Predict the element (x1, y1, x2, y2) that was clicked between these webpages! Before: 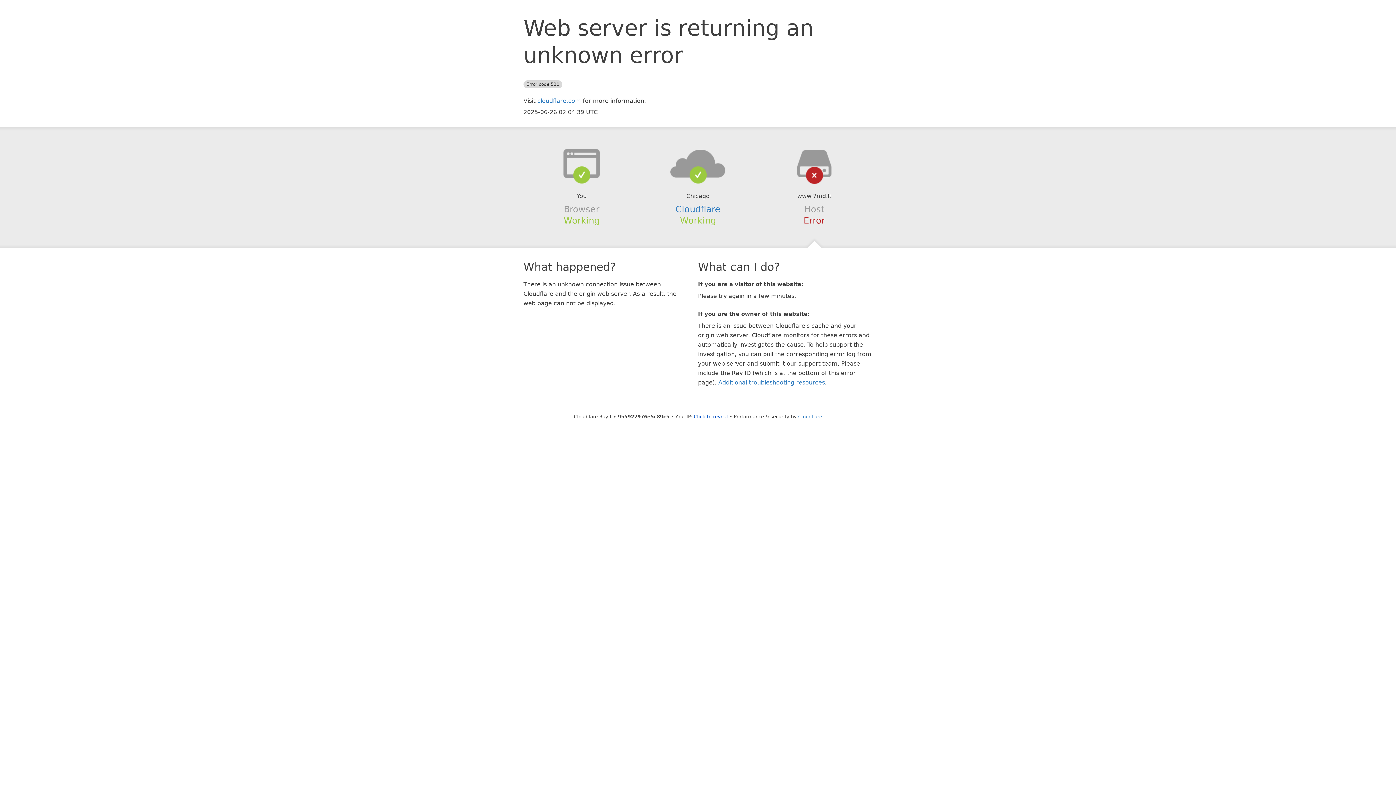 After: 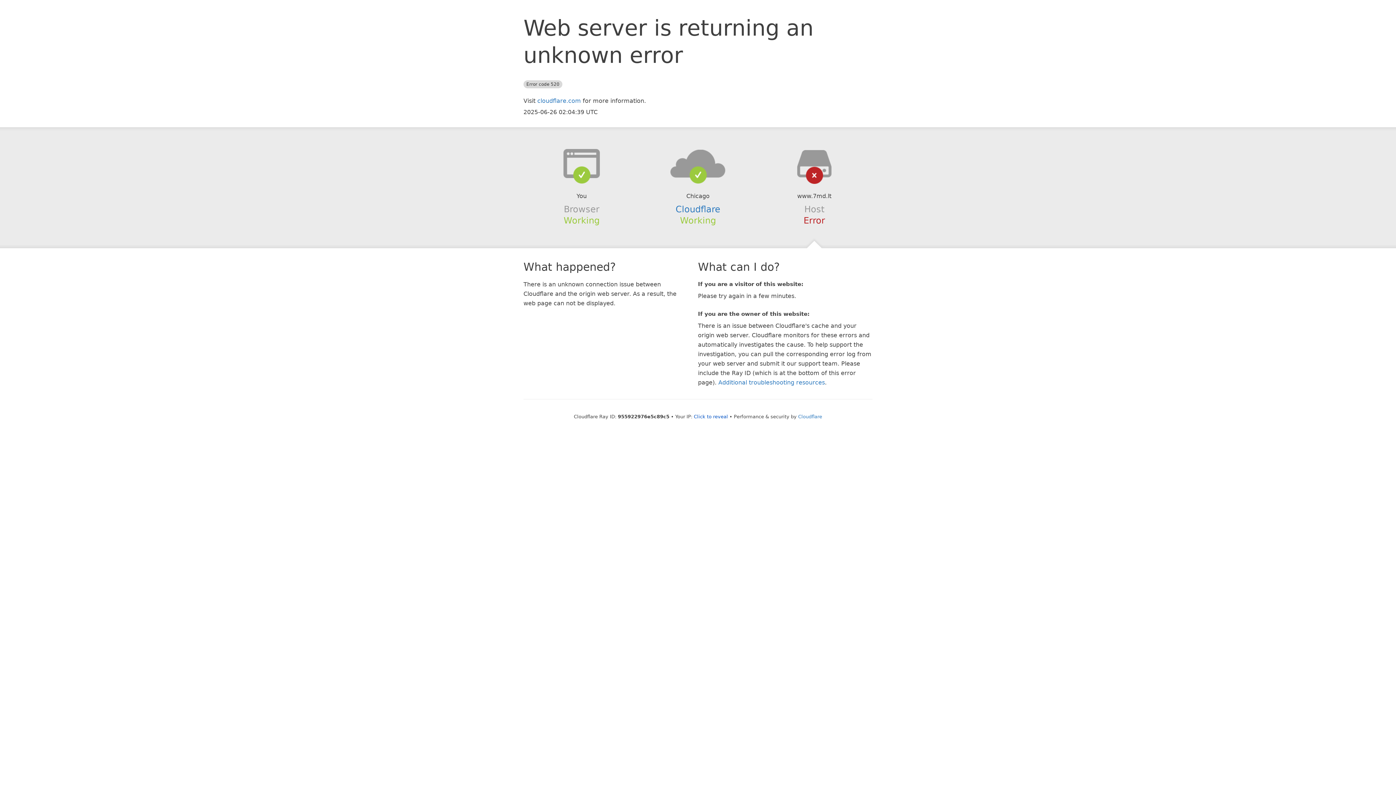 Action: bbox: (639, 148, 756, 178)